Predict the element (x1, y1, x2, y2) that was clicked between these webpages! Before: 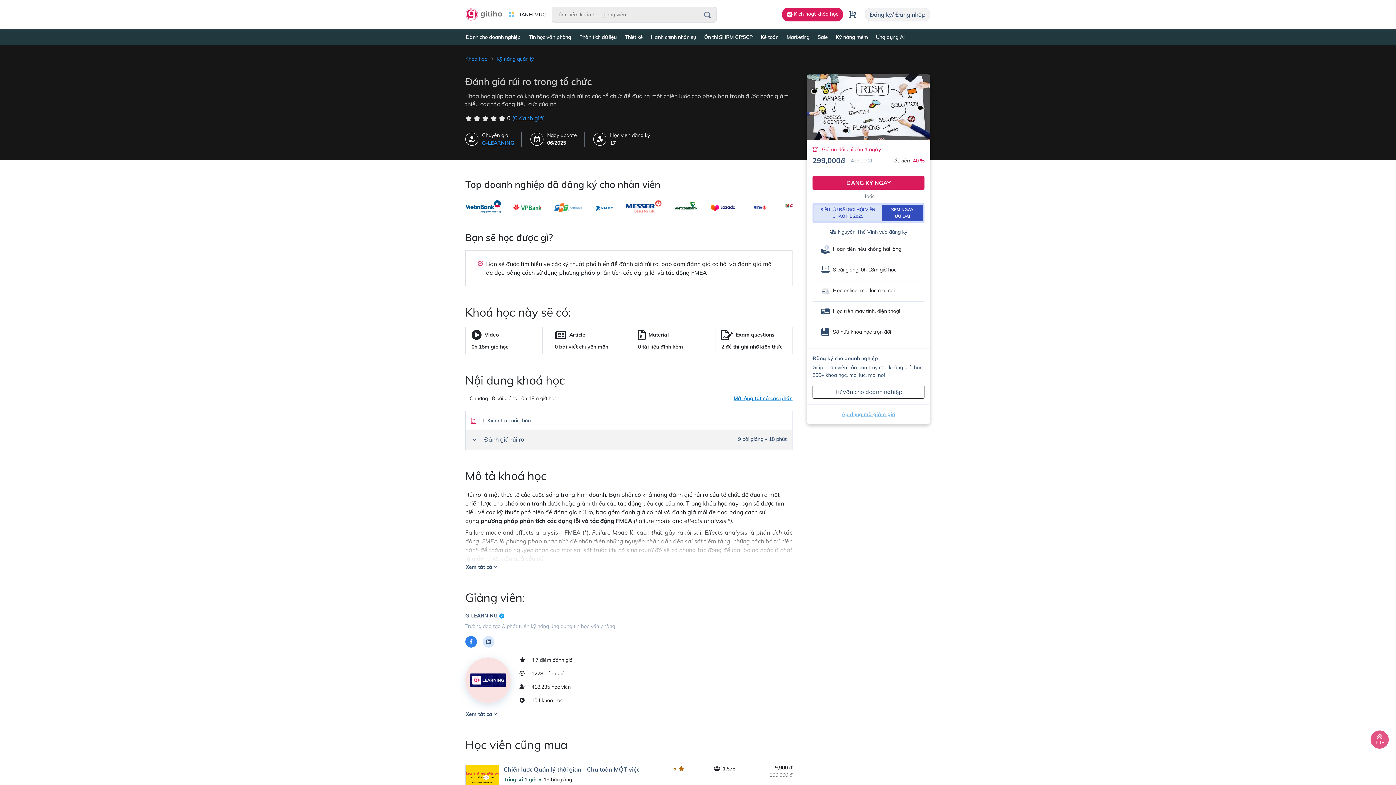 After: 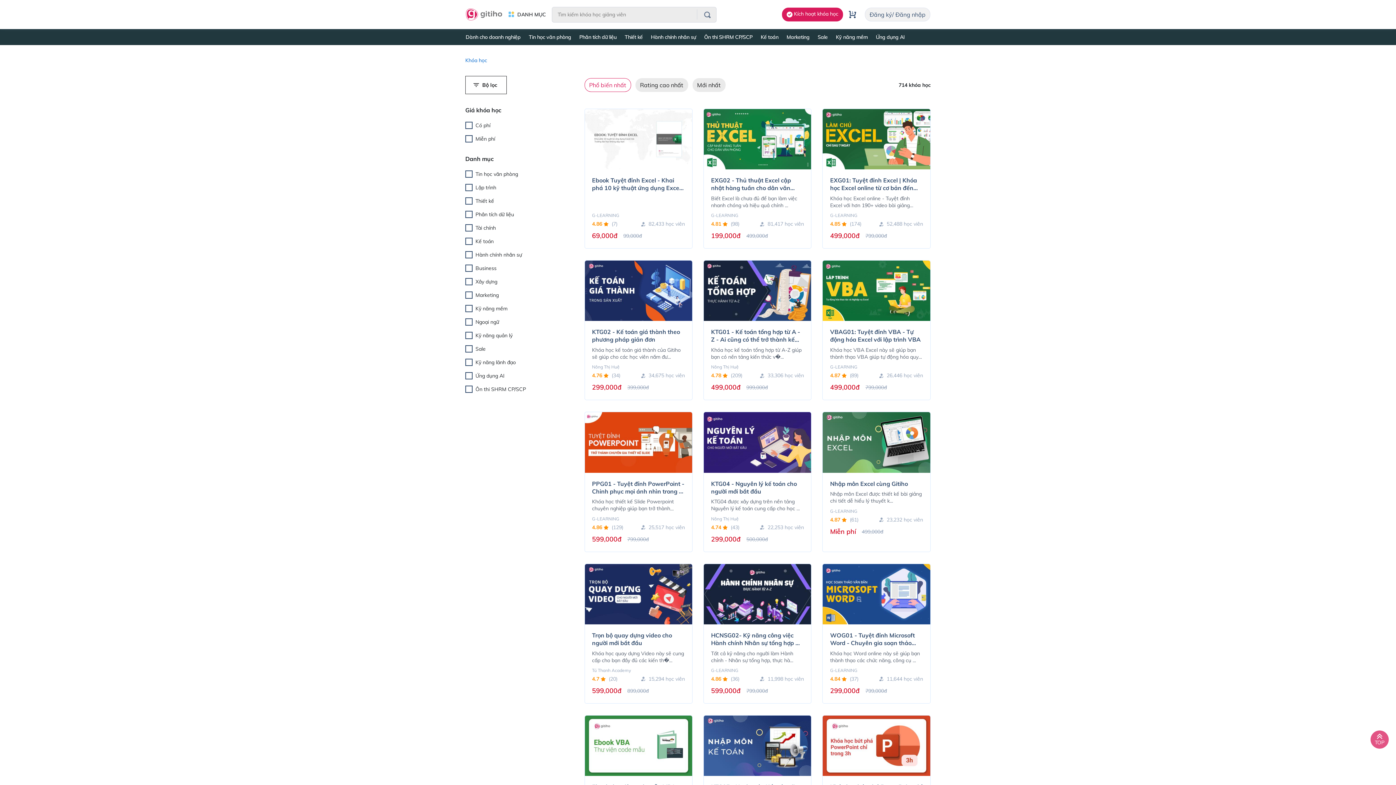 Action: bbox: (465, 55, 487, 62) label: Khóa học